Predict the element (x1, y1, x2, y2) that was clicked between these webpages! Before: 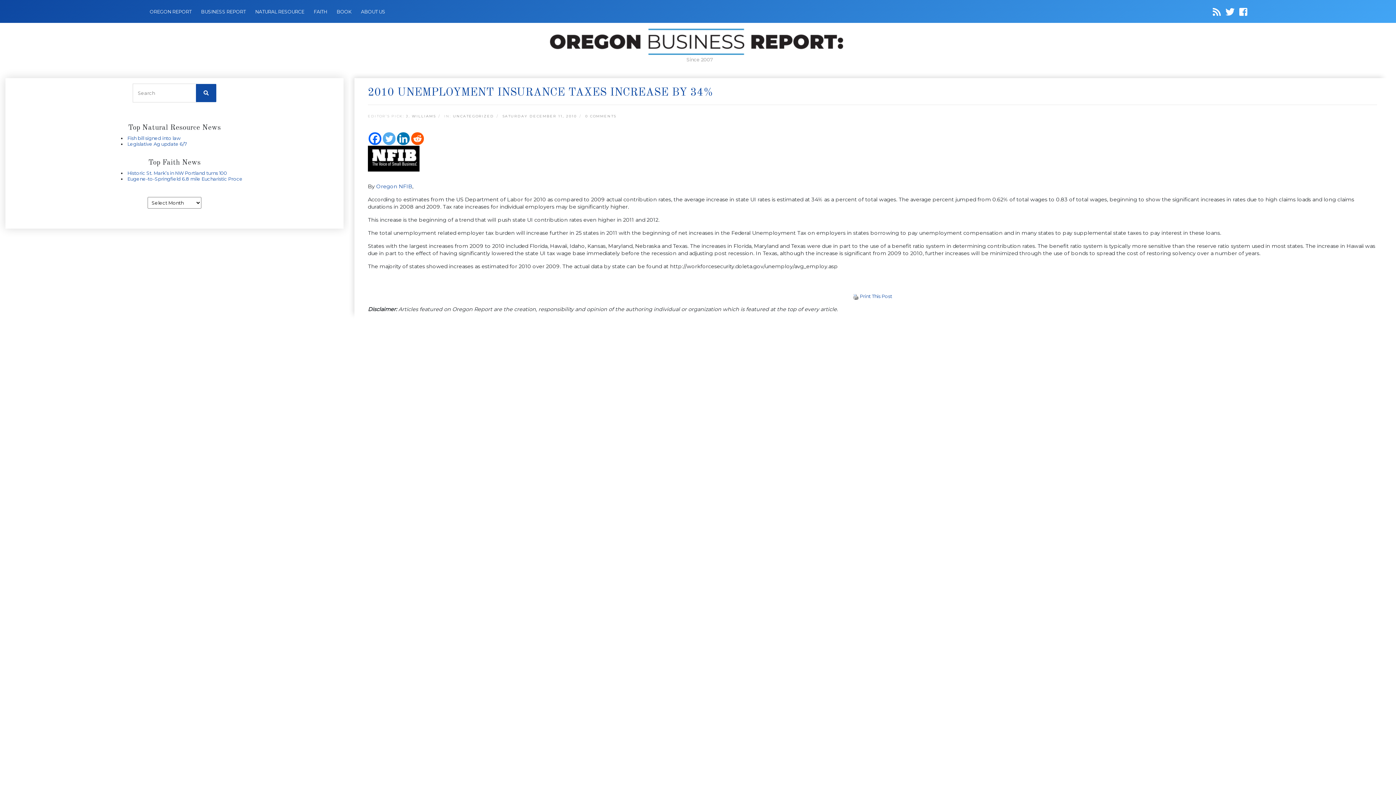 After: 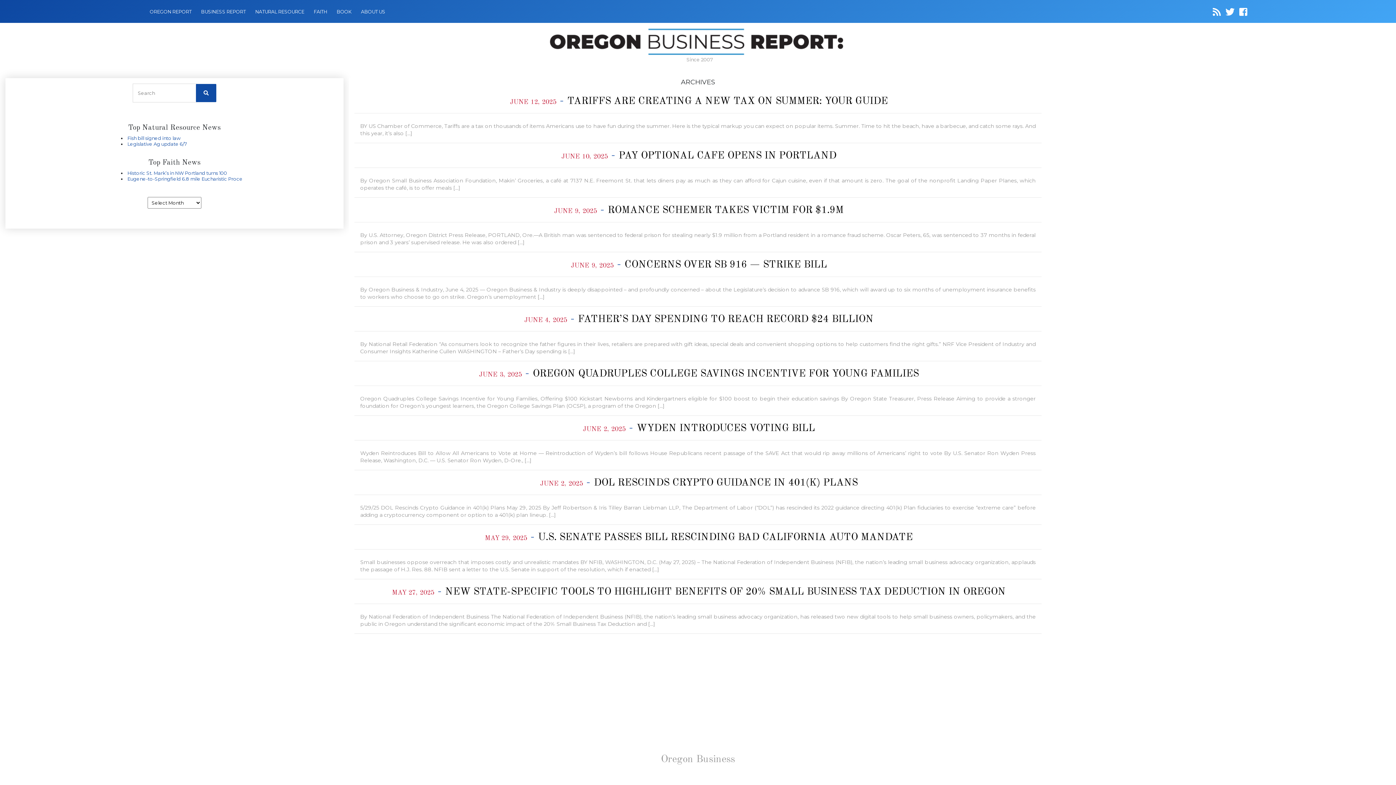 Action: bbox: (453, 114, 494, 119) label: UNCATEGORIZED